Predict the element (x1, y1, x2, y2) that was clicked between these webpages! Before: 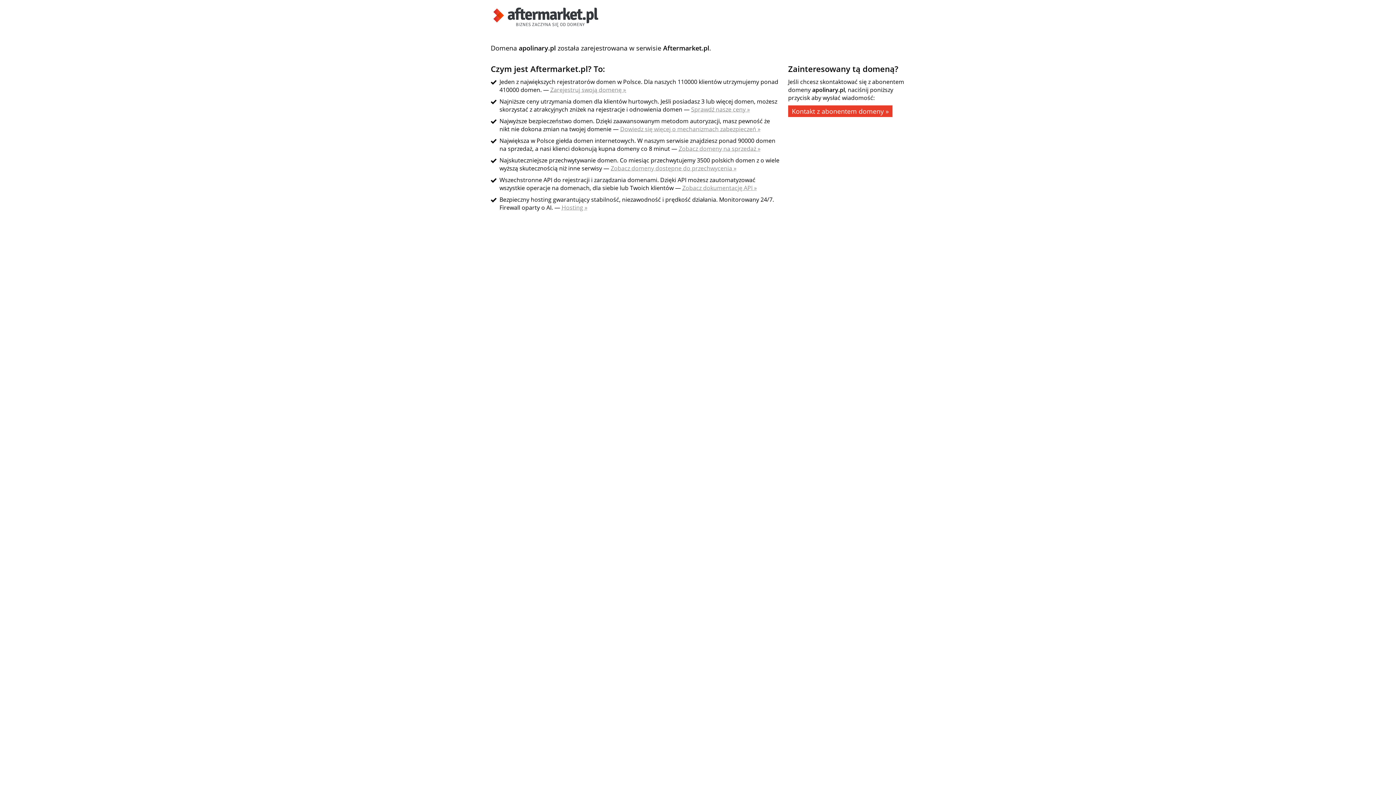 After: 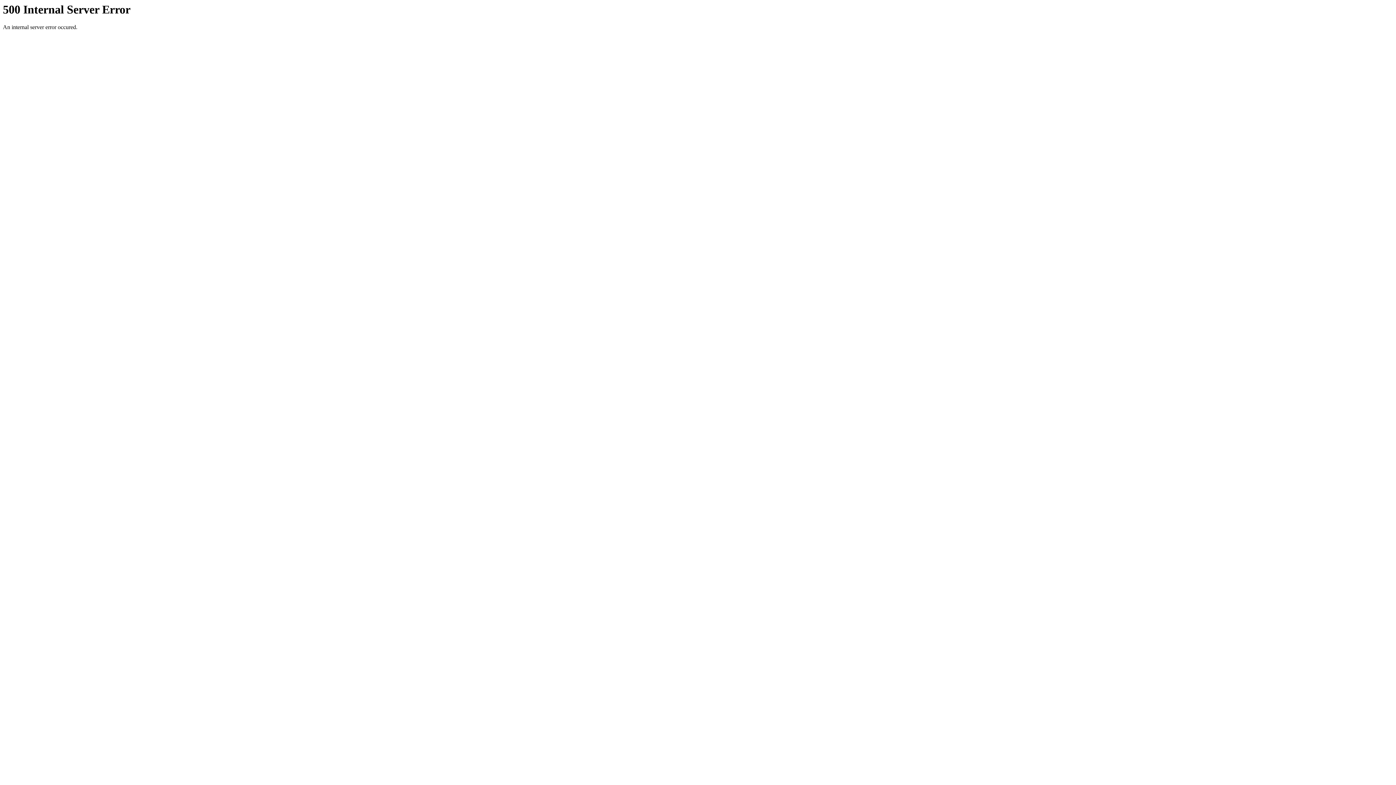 Action: bbox: (691, 105, 750, 113) label: Sprawdź nasze ceny »